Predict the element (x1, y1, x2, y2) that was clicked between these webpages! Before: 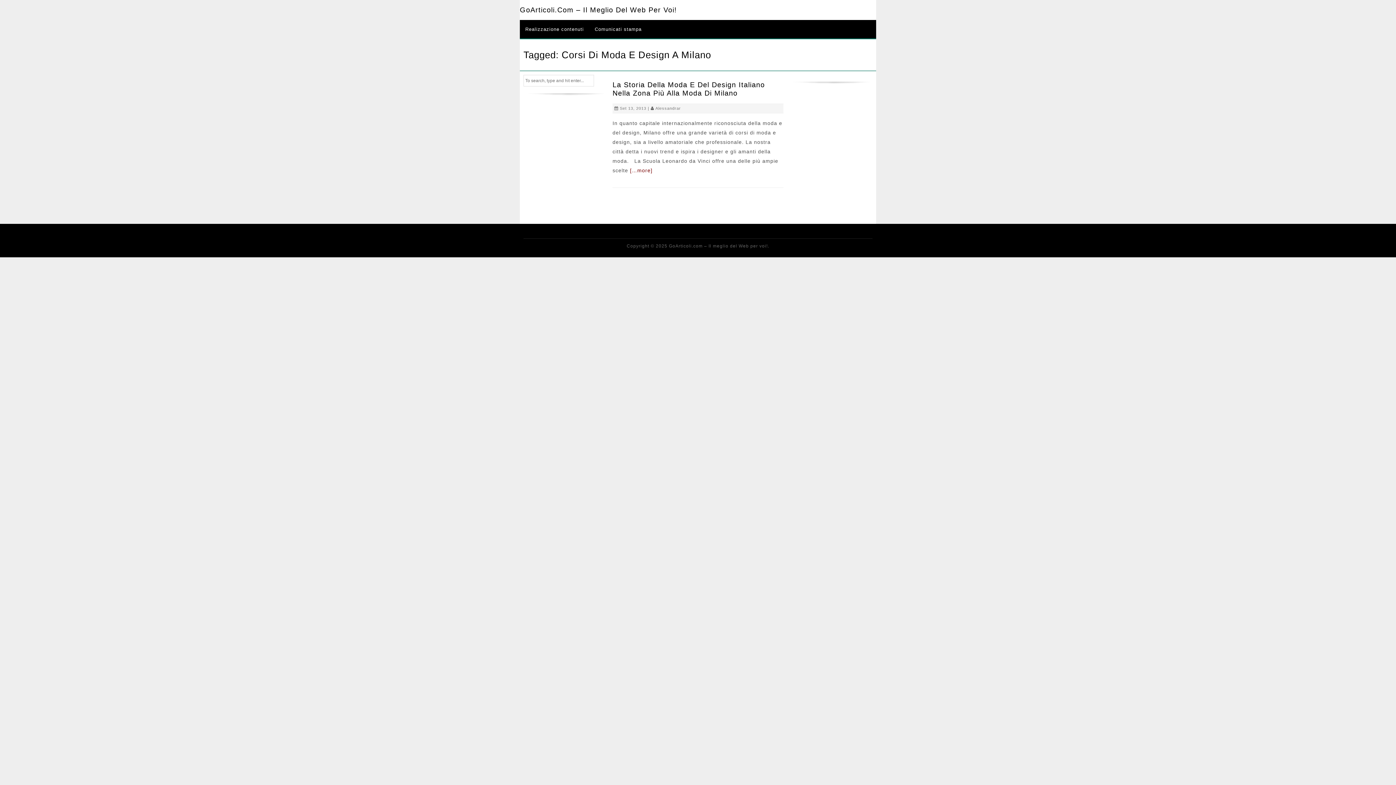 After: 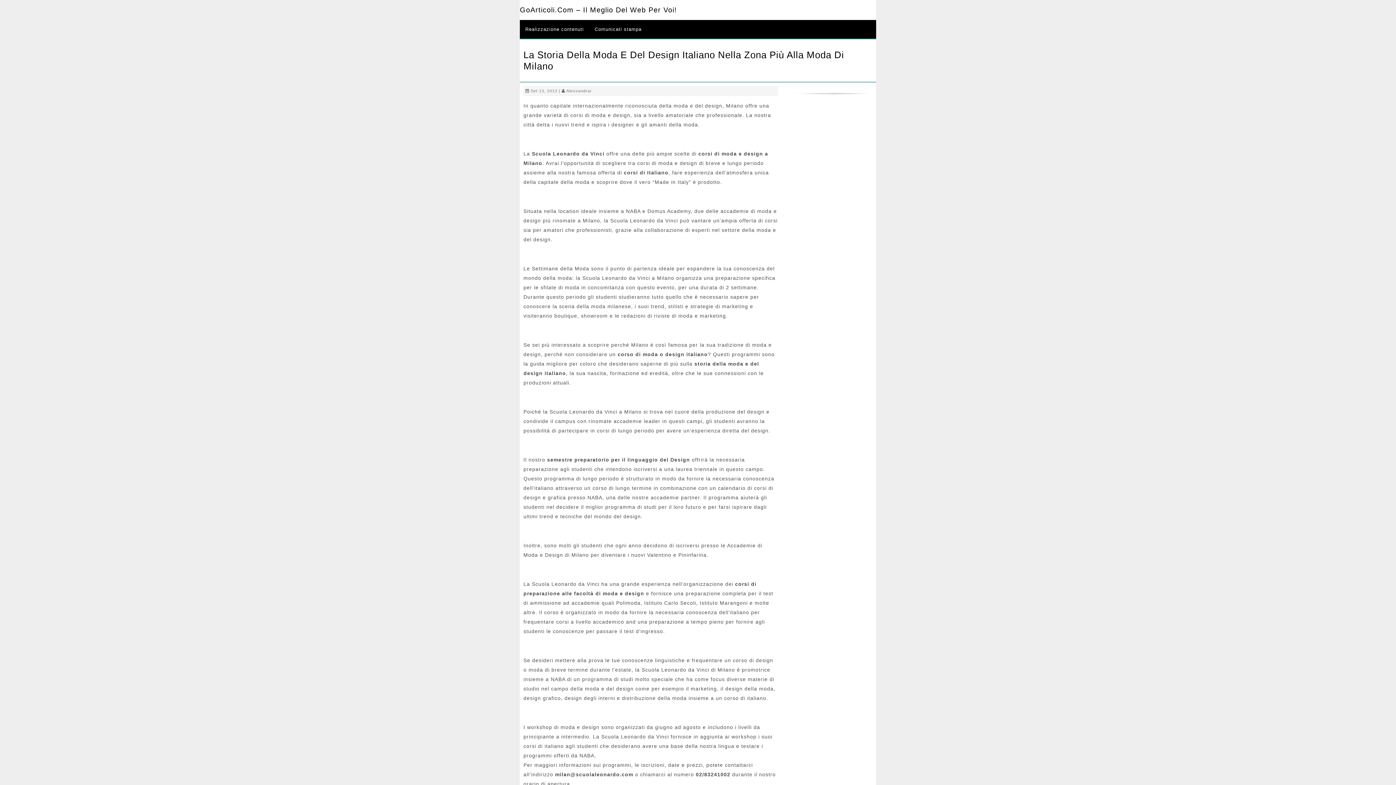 Action: bbox: (630, 167, 652, 173) label: […more]